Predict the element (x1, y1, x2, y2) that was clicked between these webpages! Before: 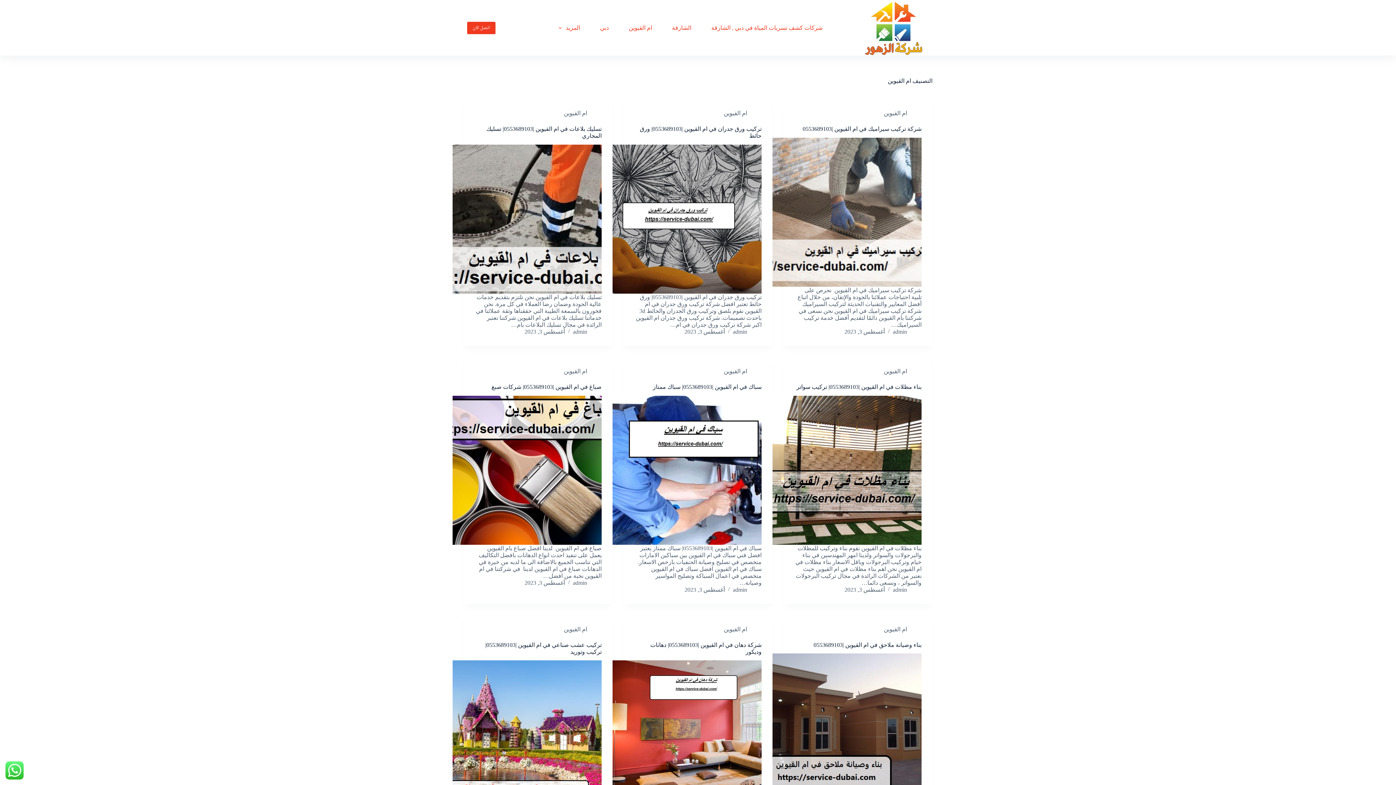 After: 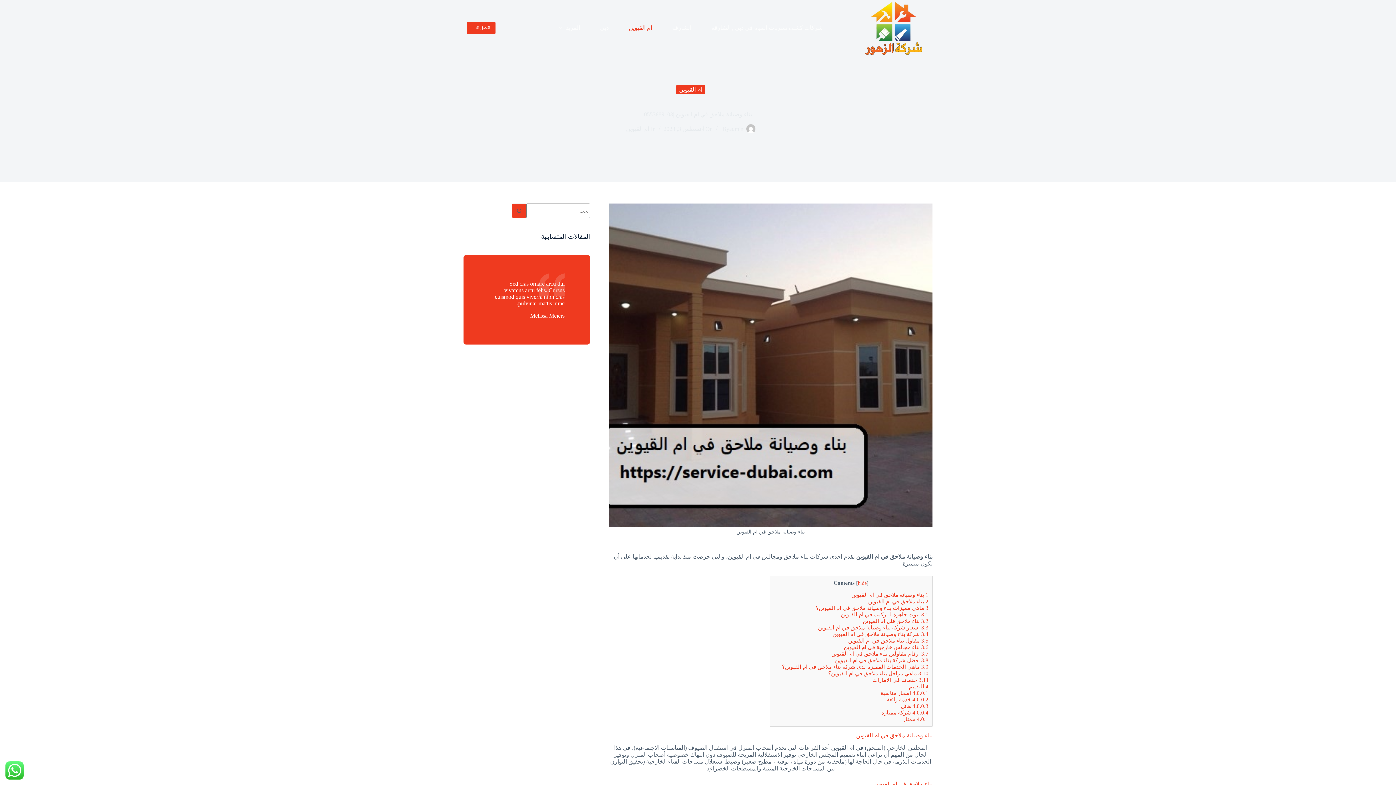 Action: label: بناء وصيانة ملاحق في ام القيوين |0553689103 bbox: (772, 653, 921, 803)